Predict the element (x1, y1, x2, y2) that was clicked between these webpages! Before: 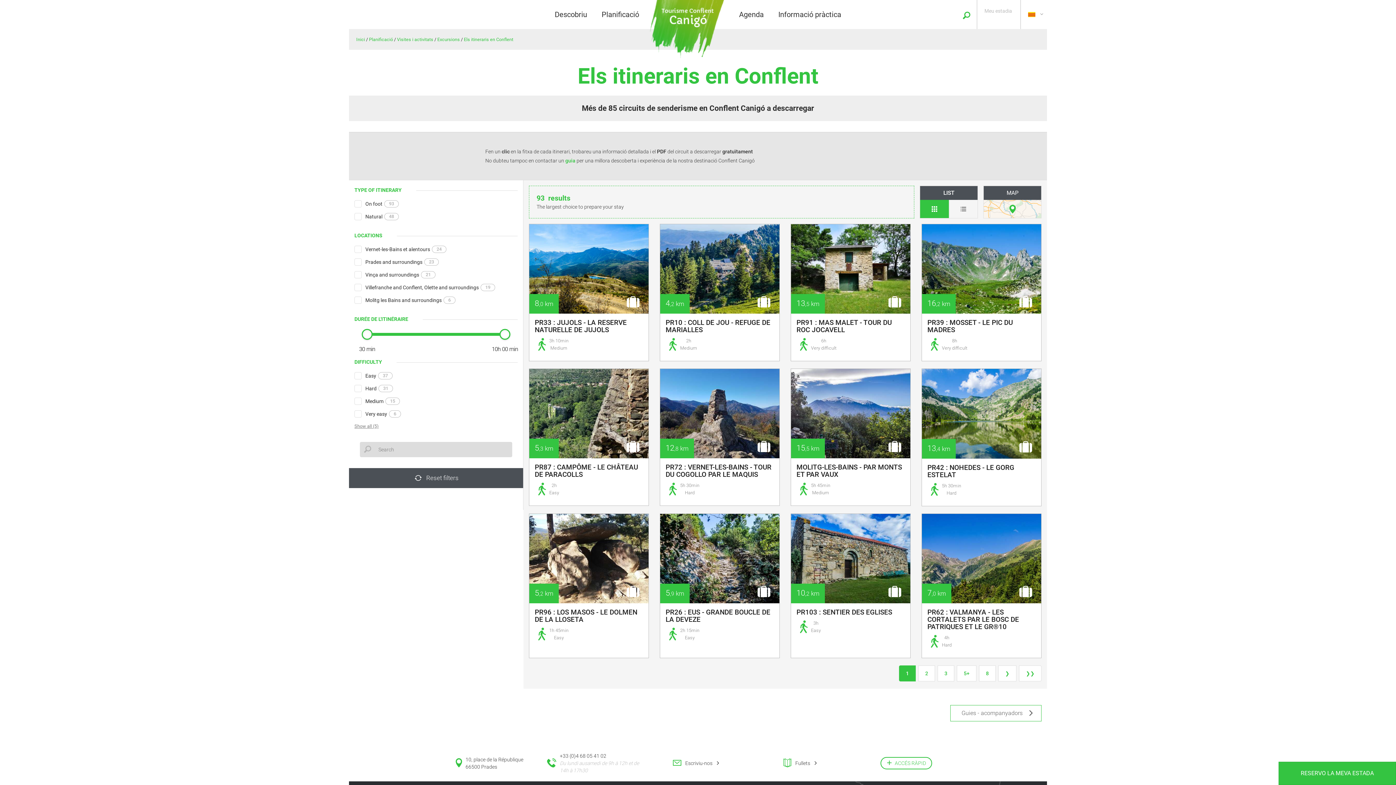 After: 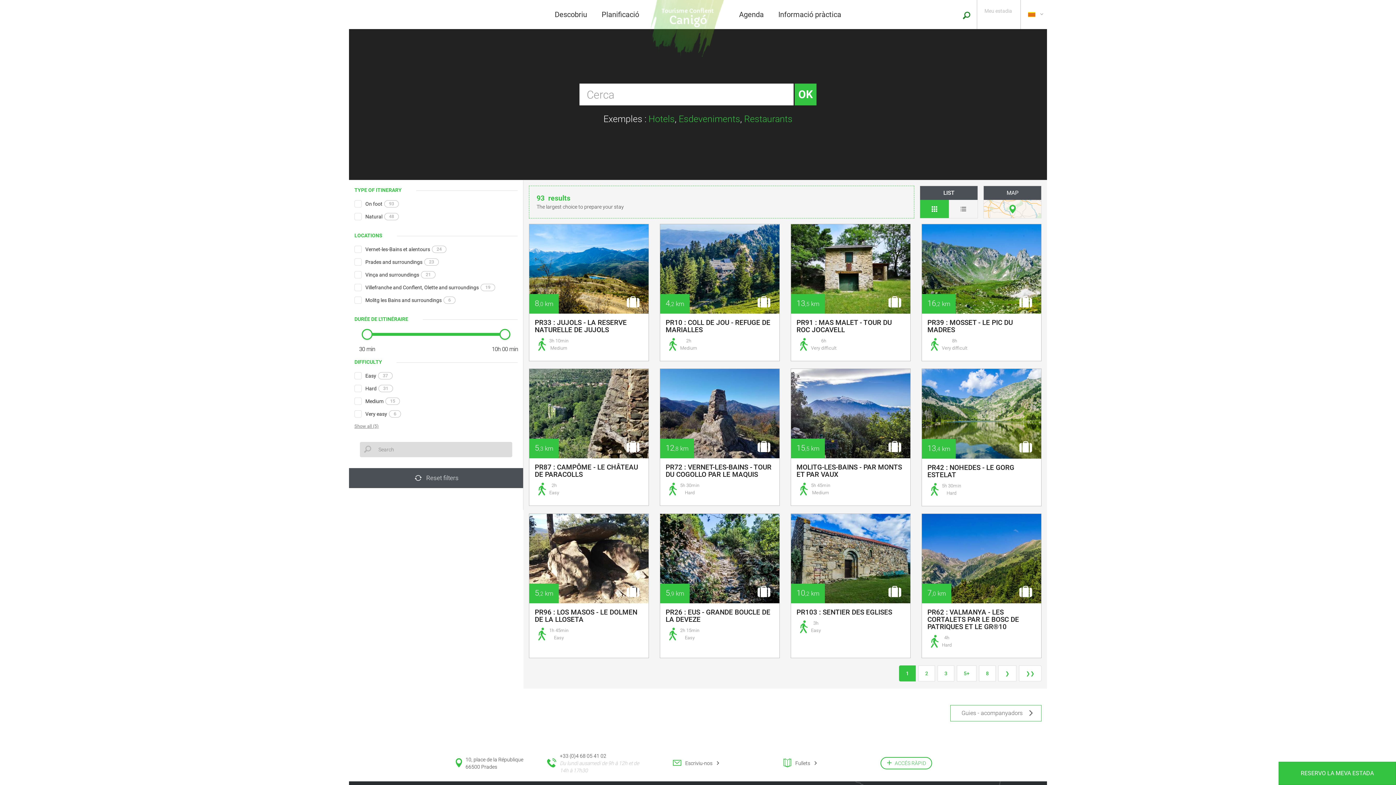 Action: bbox: (962, 11, 970, 19)